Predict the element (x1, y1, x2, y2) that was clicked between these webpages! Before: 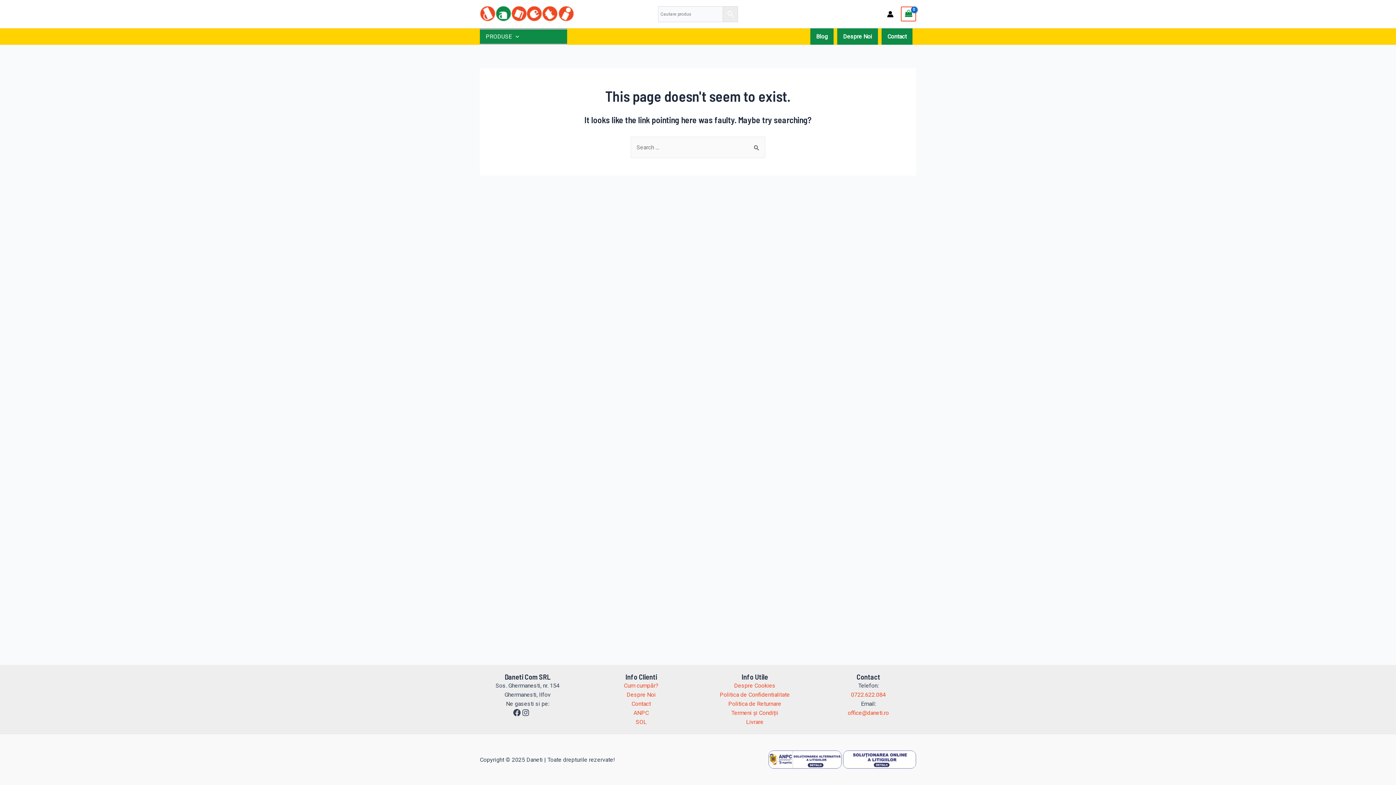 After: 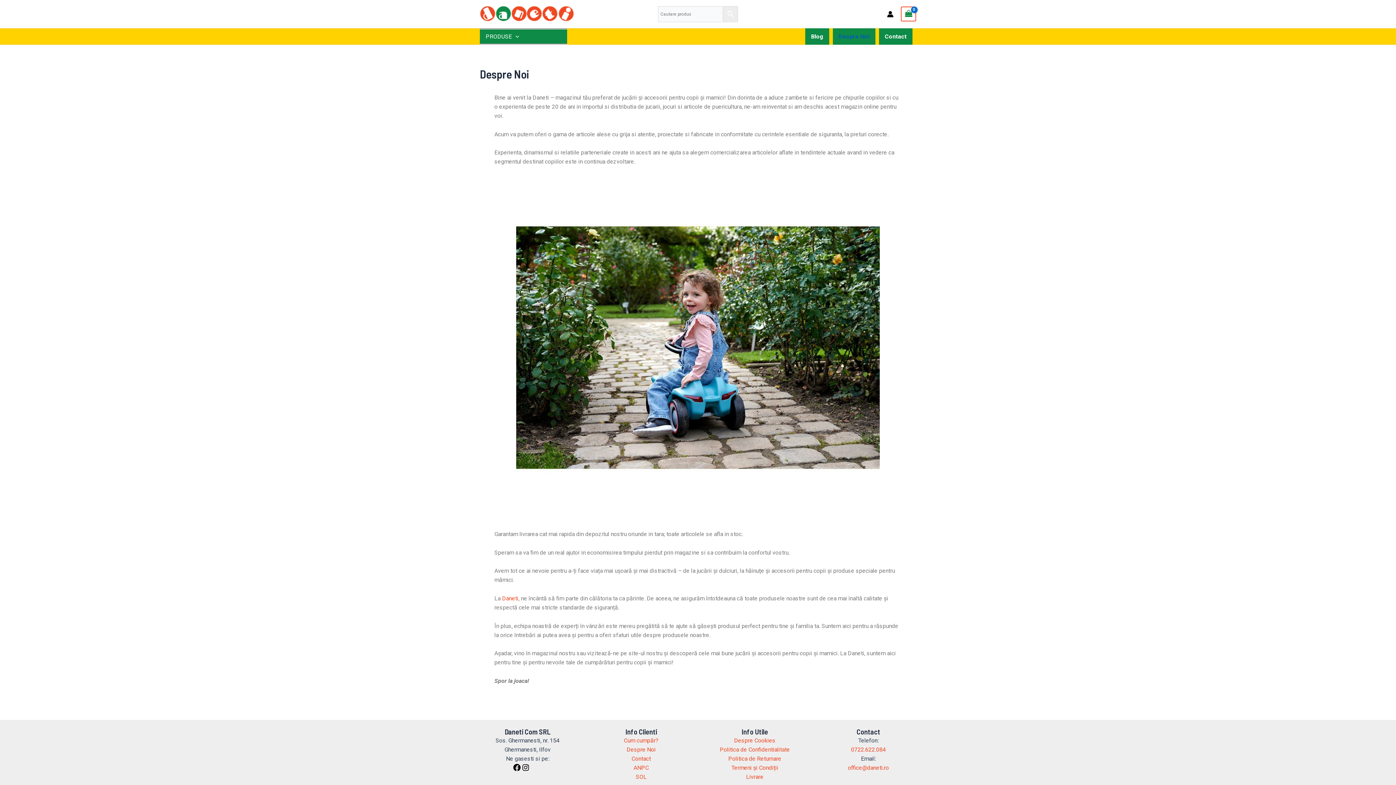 Action: label: Despre Noi bbox: (626, 691, 655, 698)